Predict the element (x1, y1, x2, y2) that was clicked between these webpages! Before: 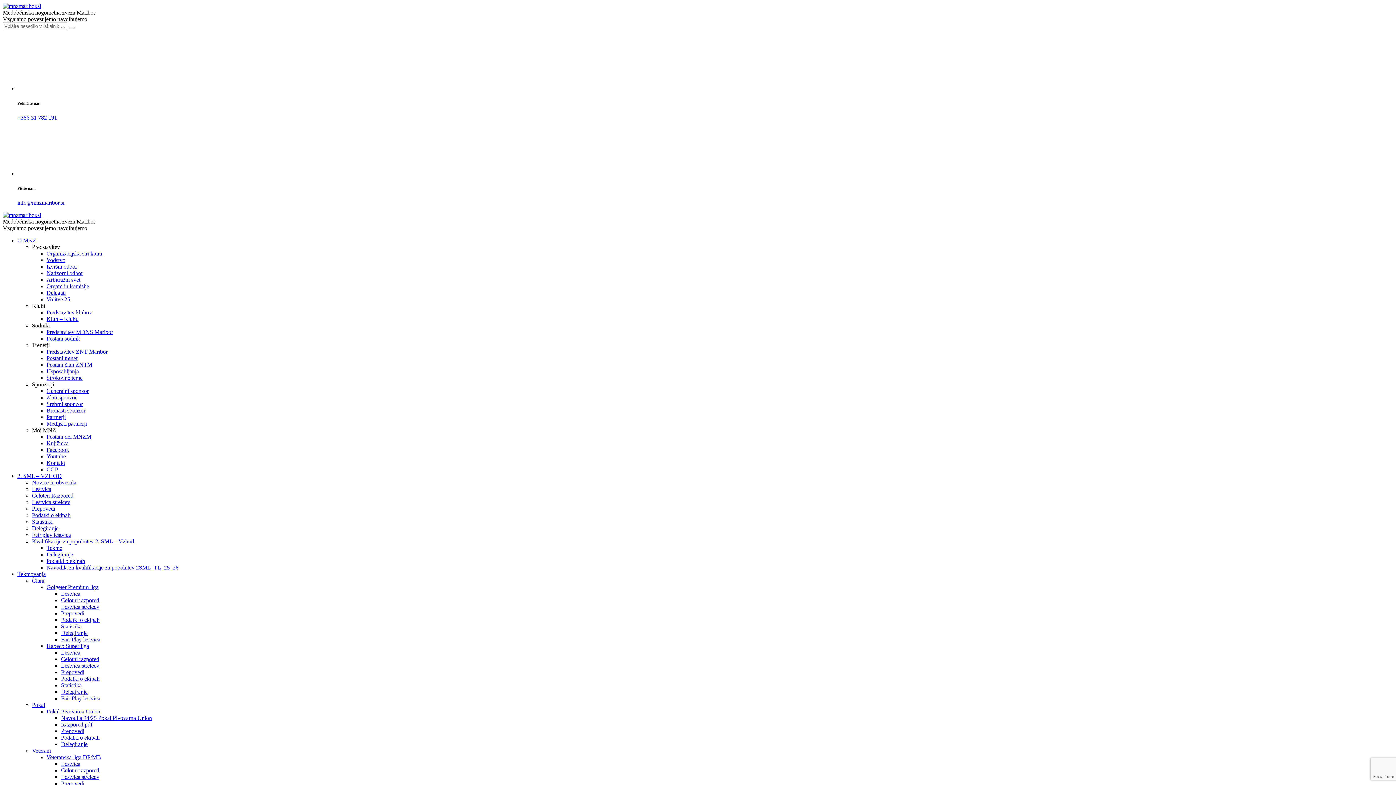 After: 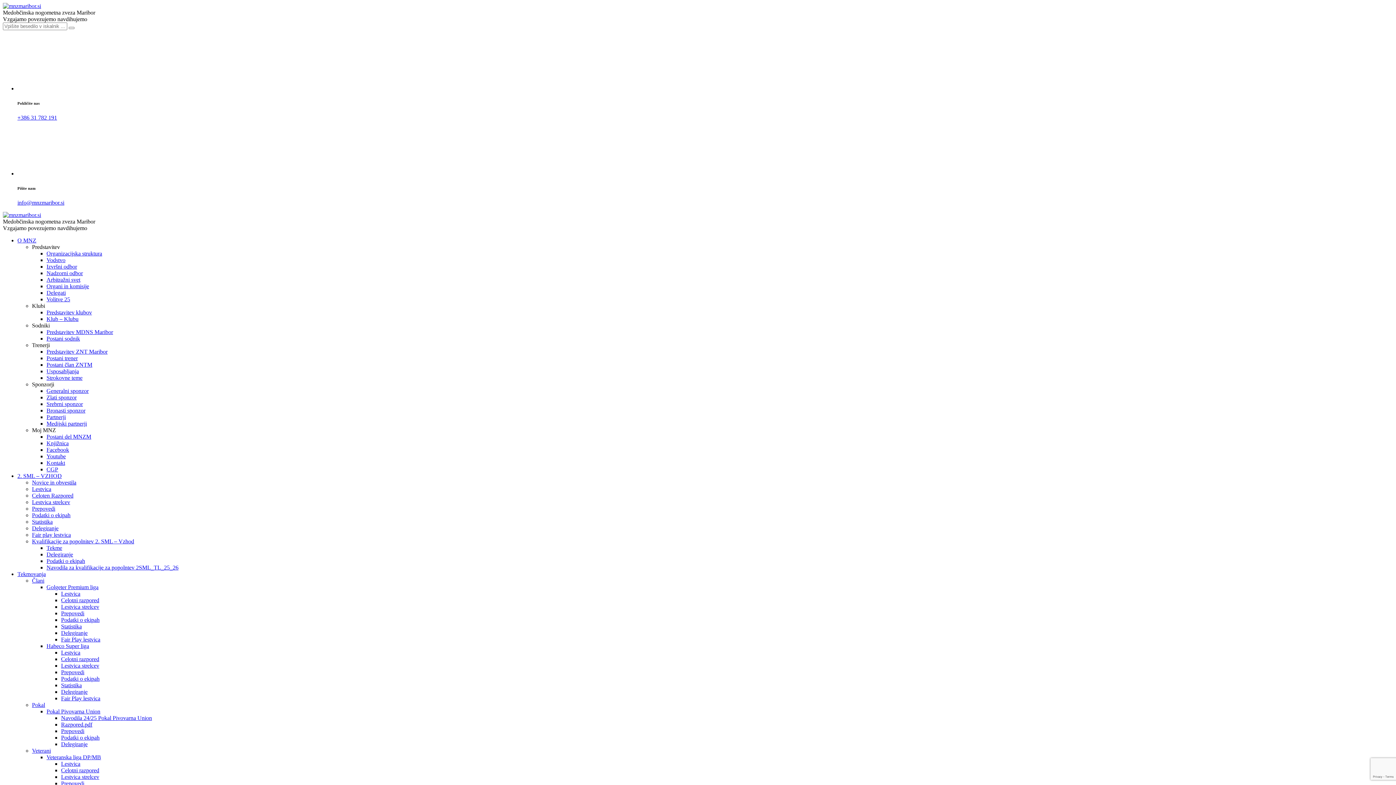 Action: label: Podatki o ekipah bbox: (61, 617, 99, 623)